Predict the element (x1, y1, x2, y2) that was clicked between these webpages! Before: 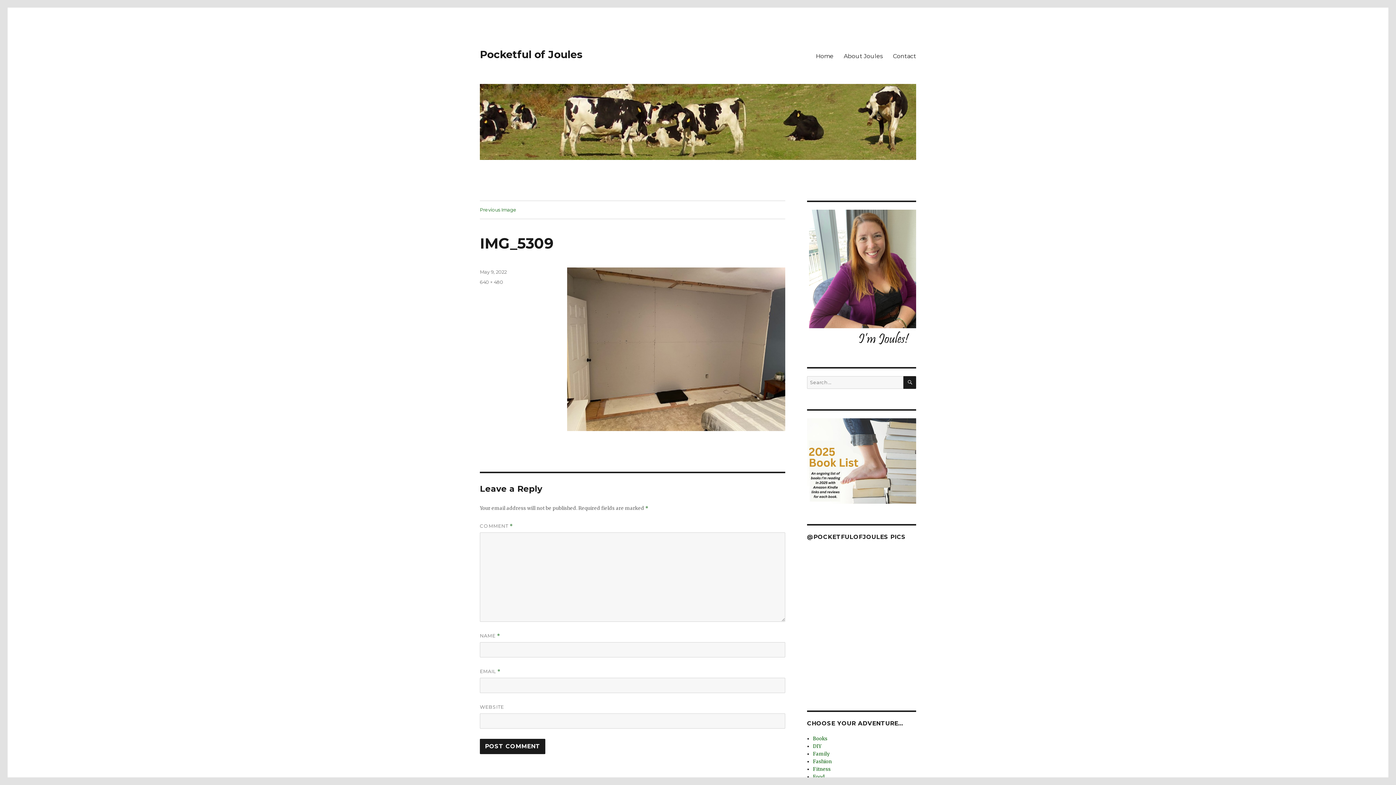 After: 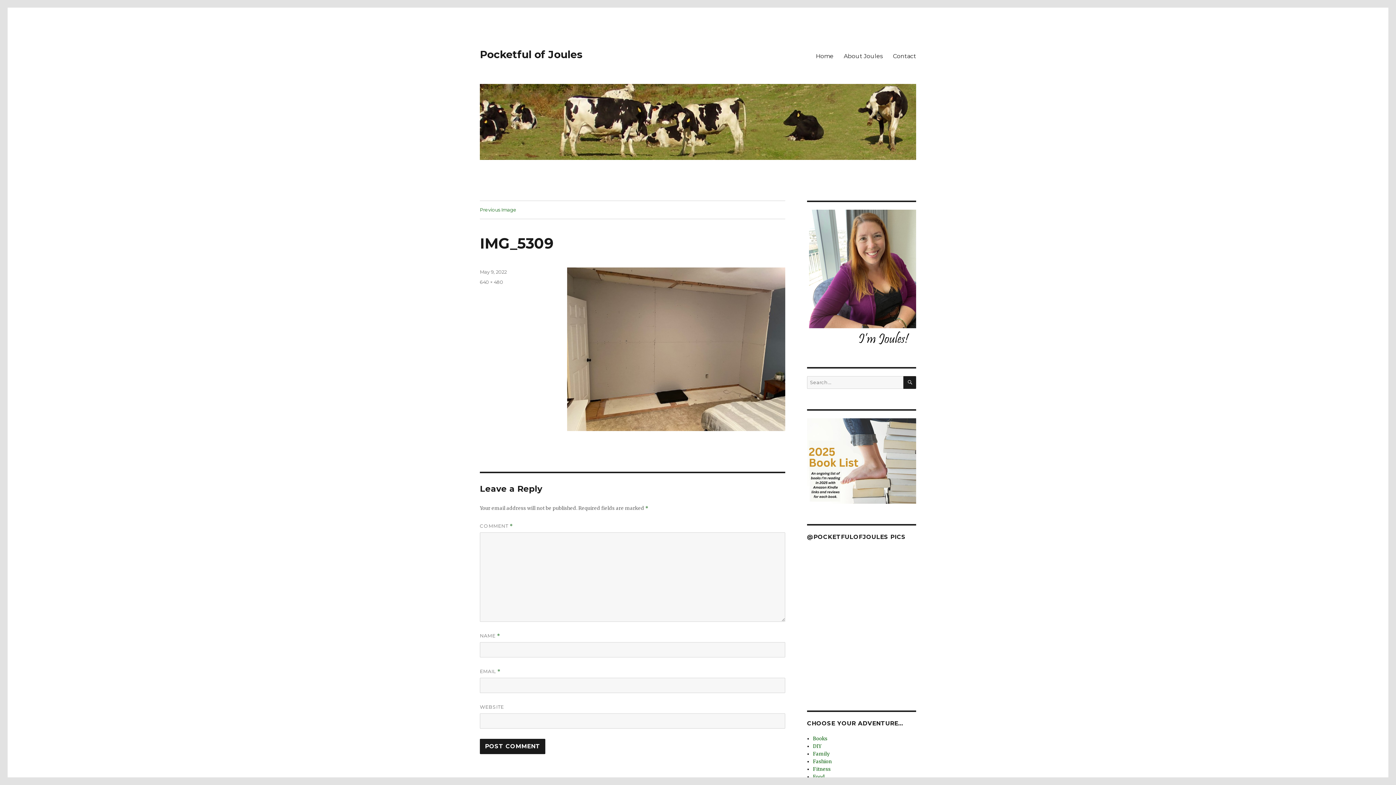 Action: label: May 9, 2022 bbox: (480, 269, 506, 274)